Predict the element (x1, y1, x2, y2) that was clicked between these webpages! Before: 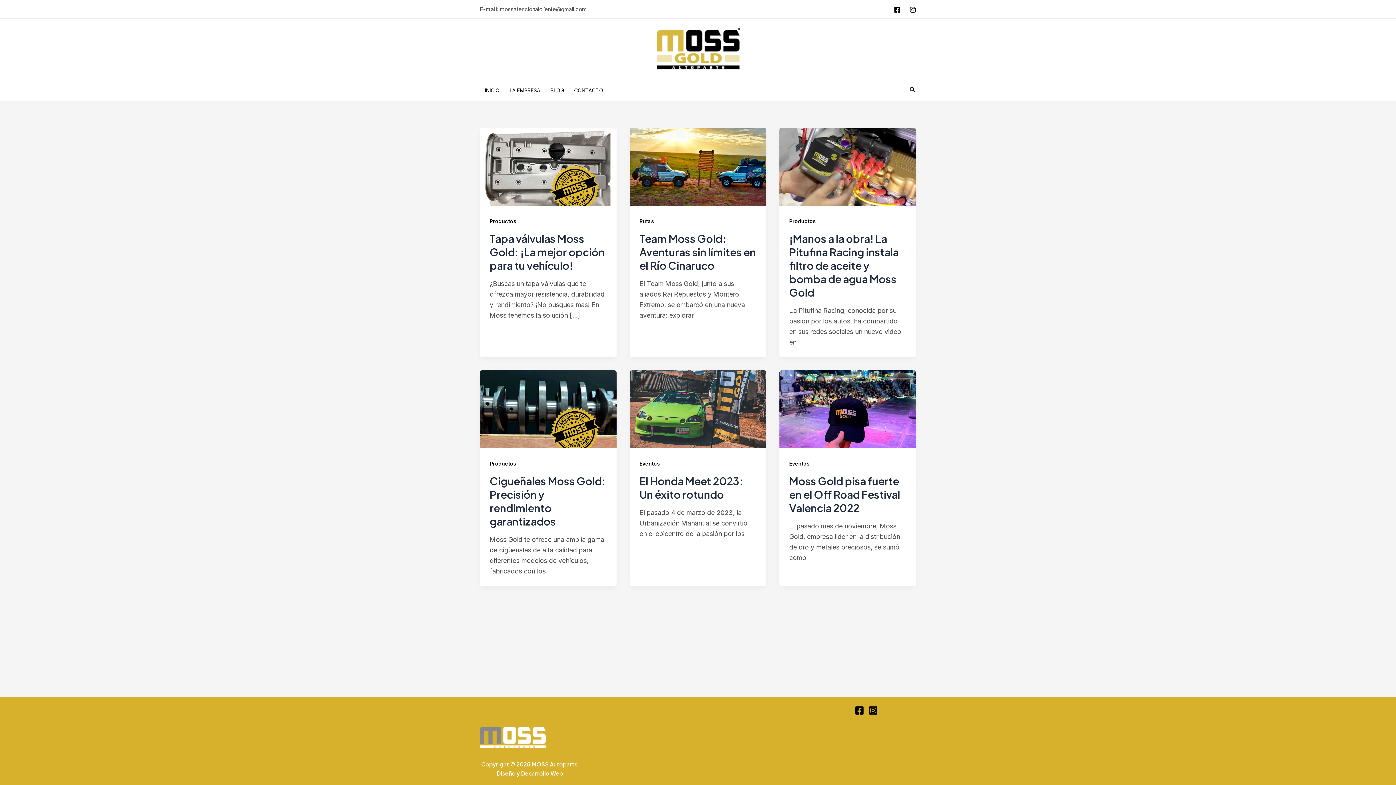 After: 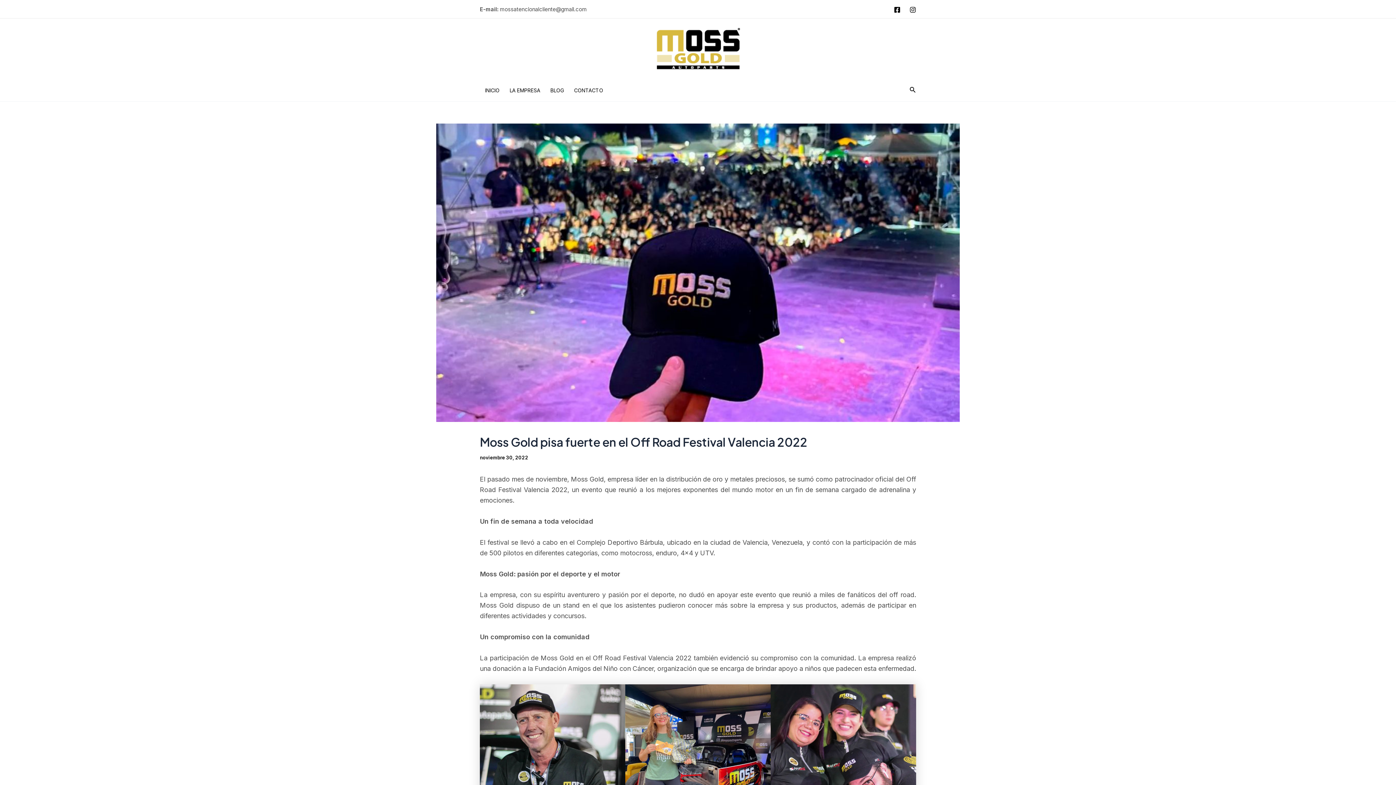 Action: bbox: (779, 405, 916, 412)